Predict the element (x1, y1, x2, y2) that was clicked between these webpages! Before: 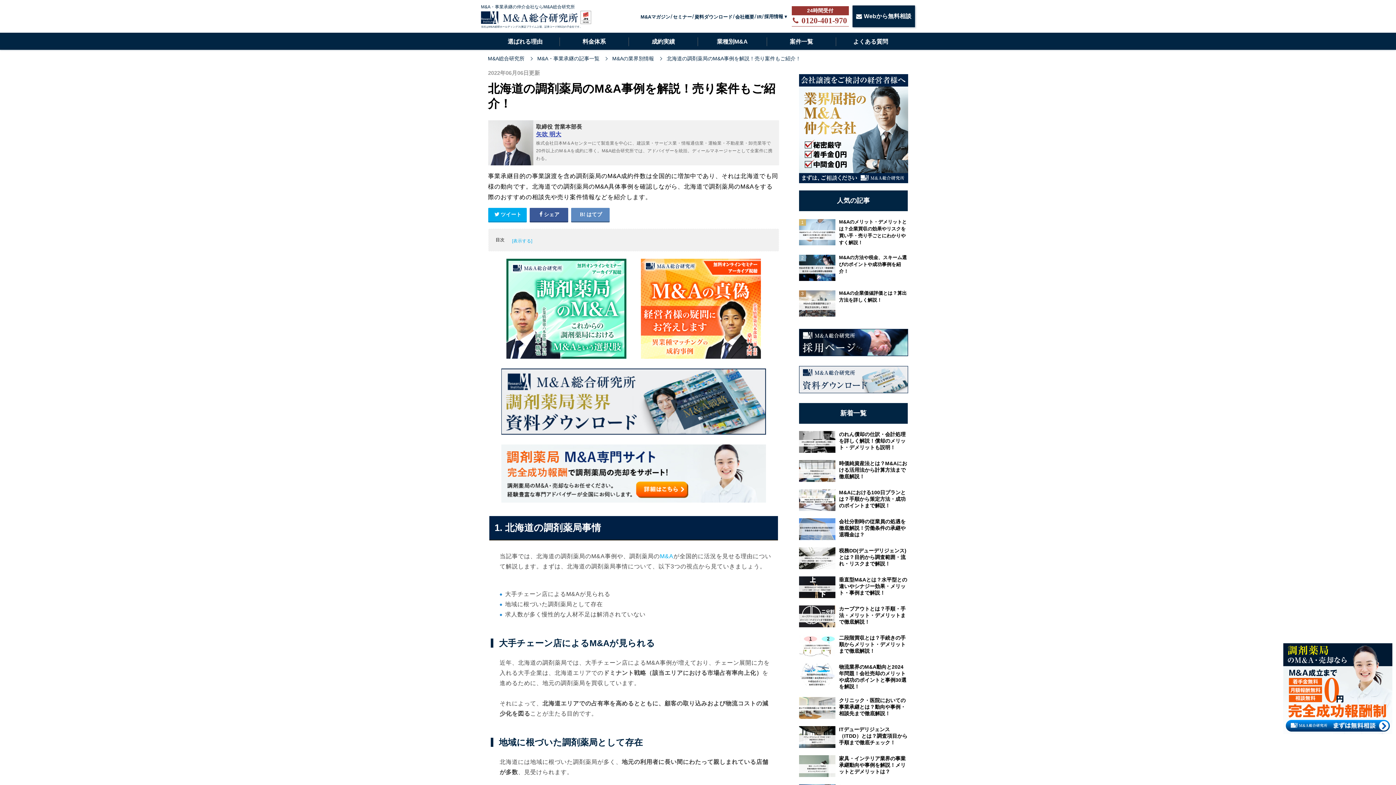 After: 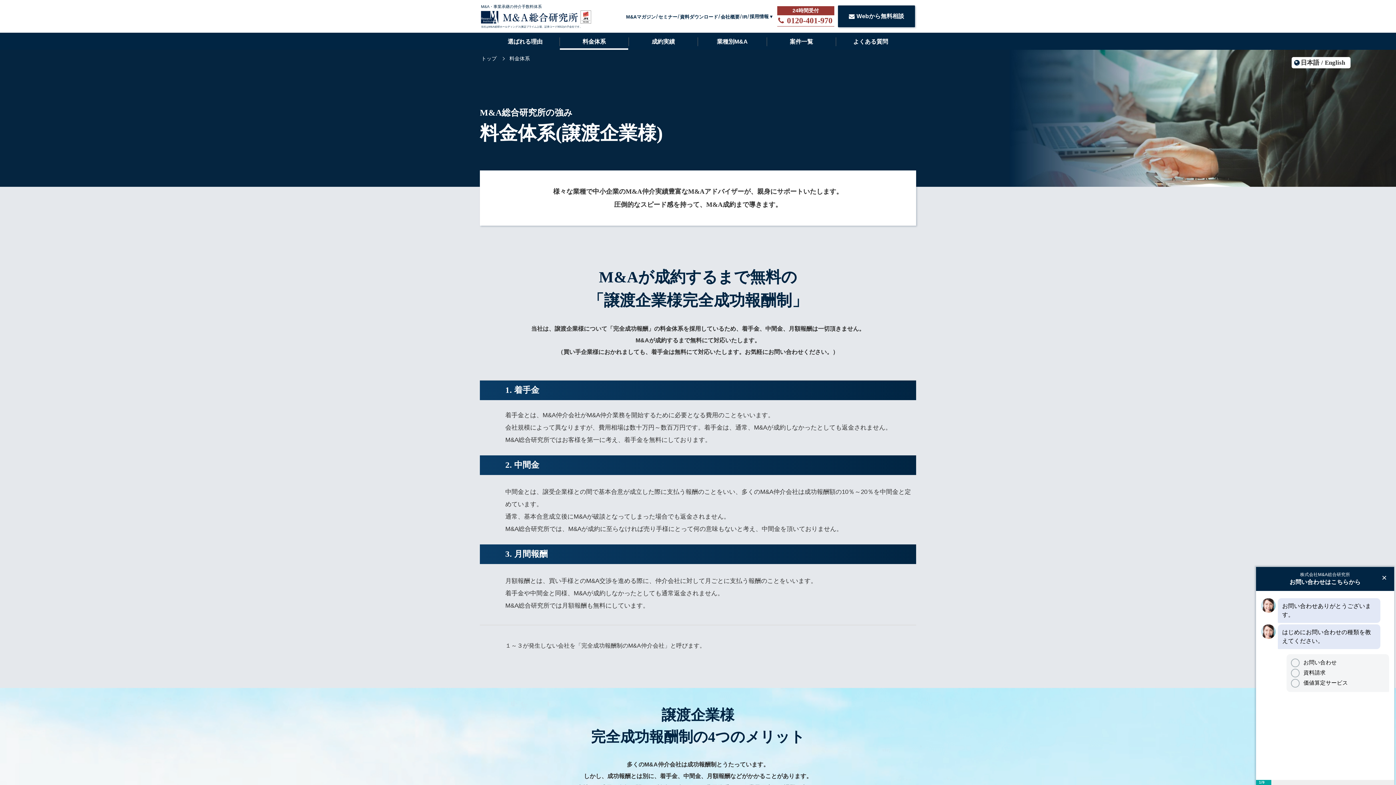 Action: bbox: (560, 37, 629, 46) label: 料金体系